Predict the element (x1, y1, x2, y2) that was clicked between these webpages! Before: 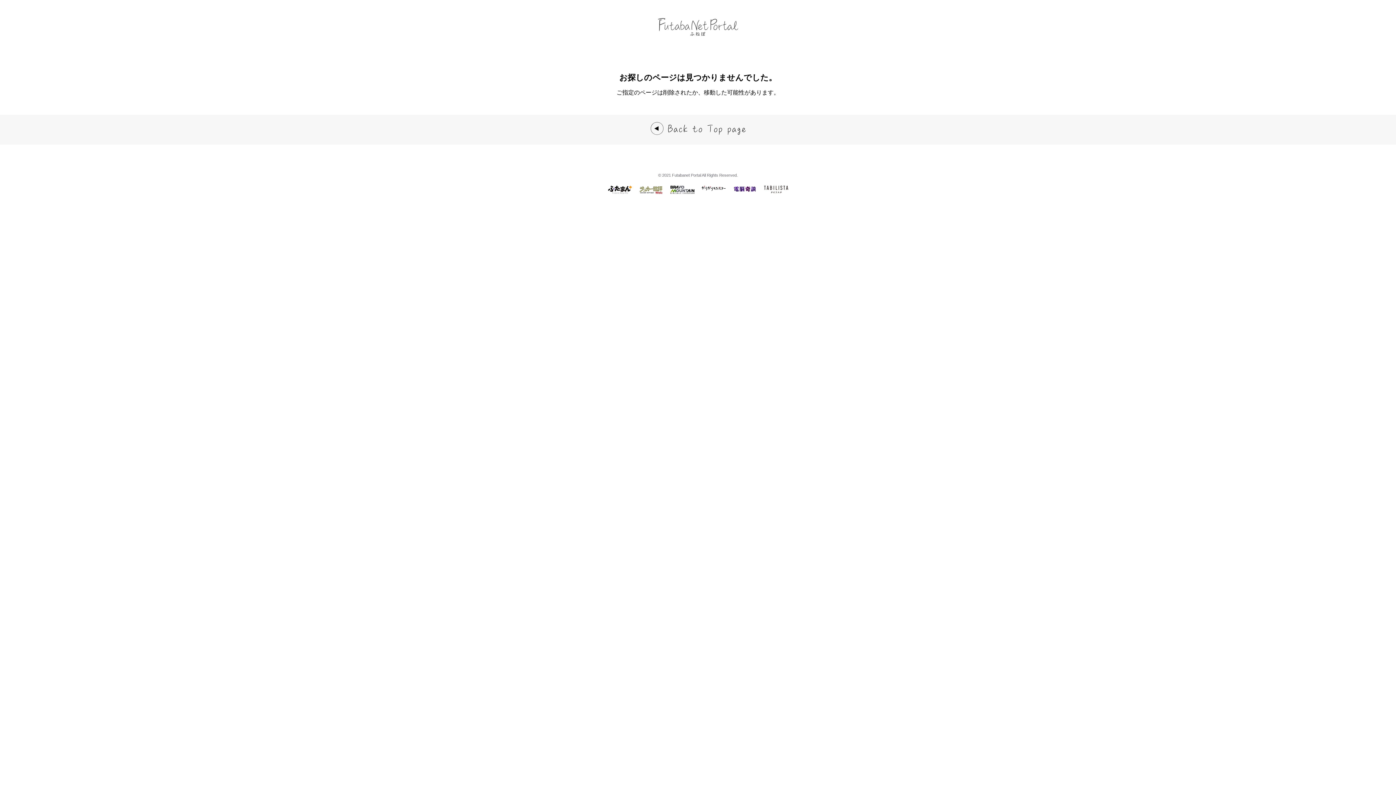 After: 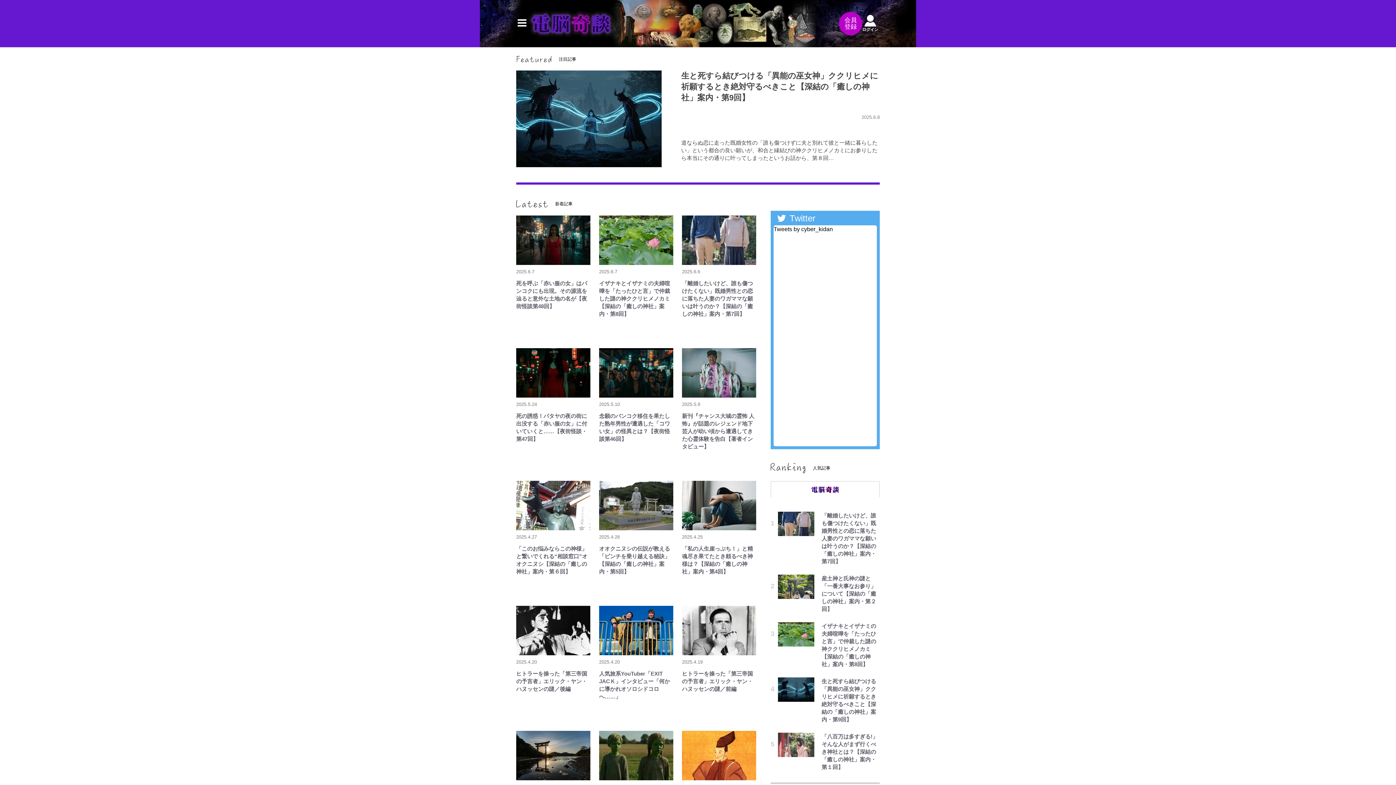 Action: bbox: (733, 186, 757, 192)